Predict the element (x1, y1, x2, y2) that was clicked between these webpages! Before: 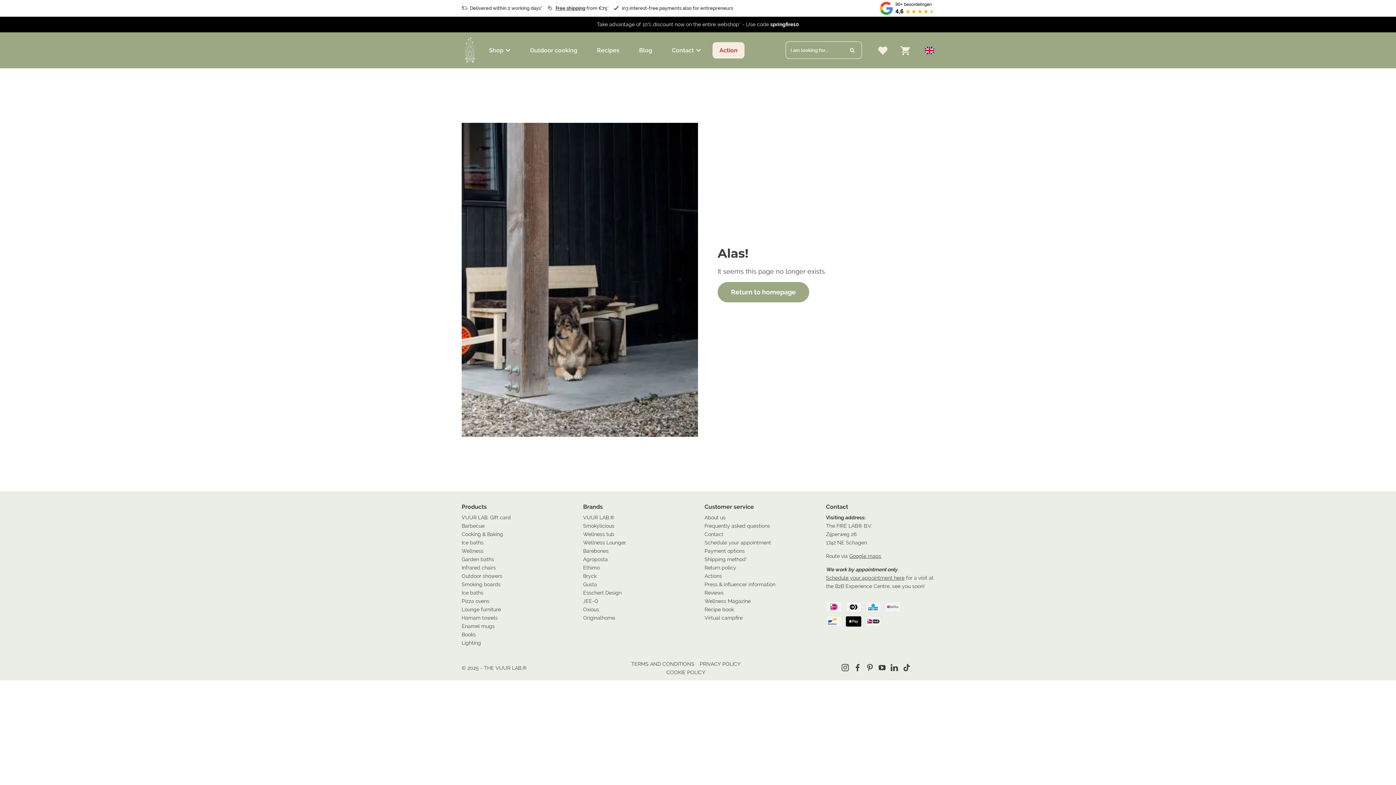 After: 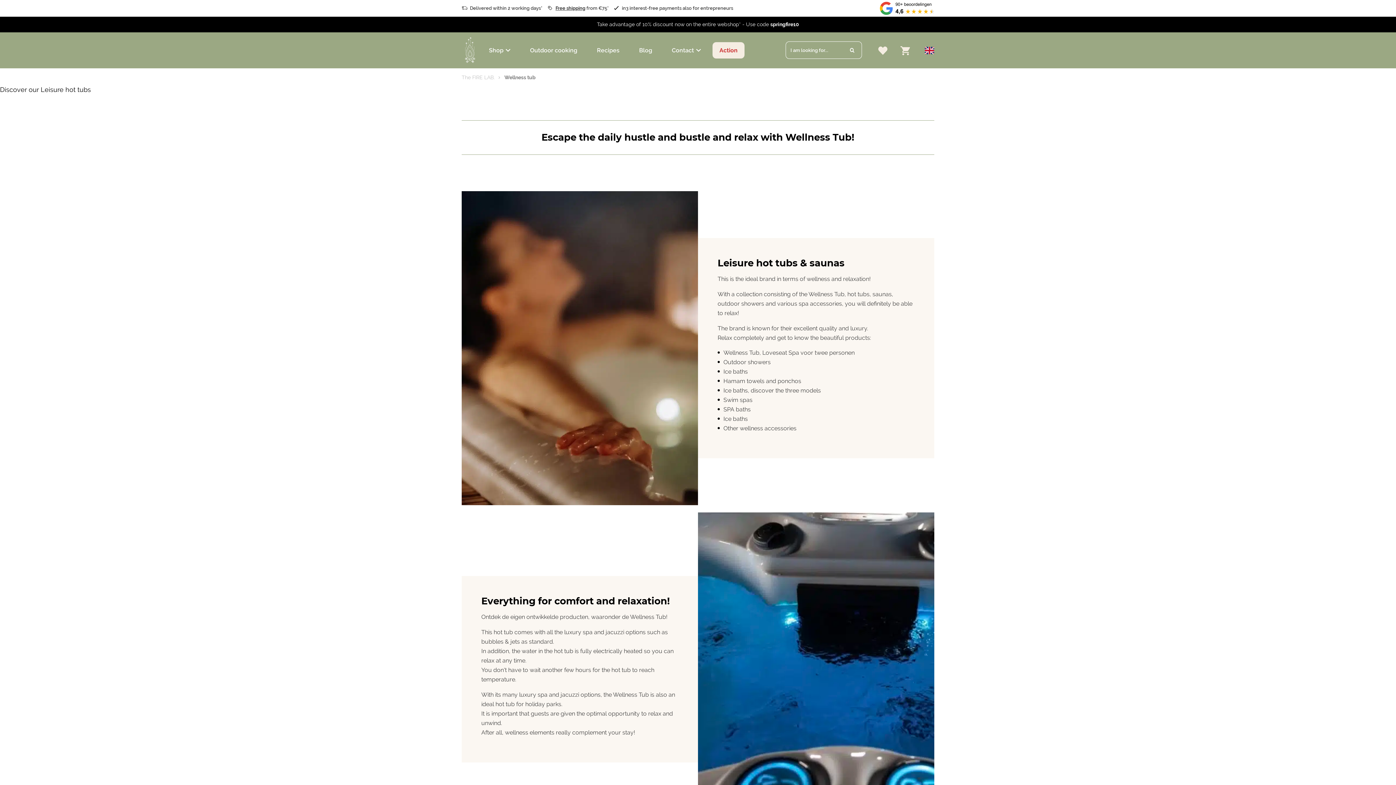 Action: label: Wellness tub bbox: (583, 530, 691, 538)